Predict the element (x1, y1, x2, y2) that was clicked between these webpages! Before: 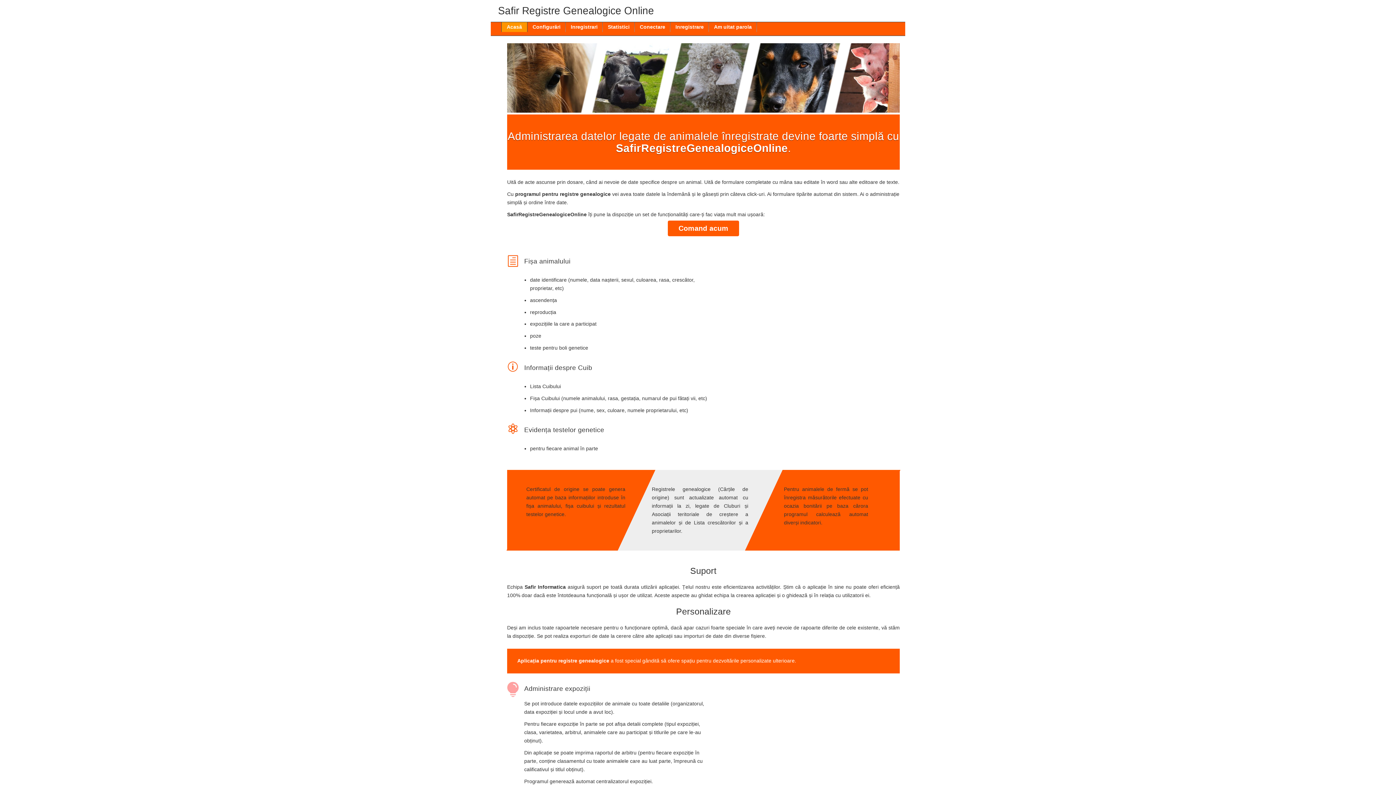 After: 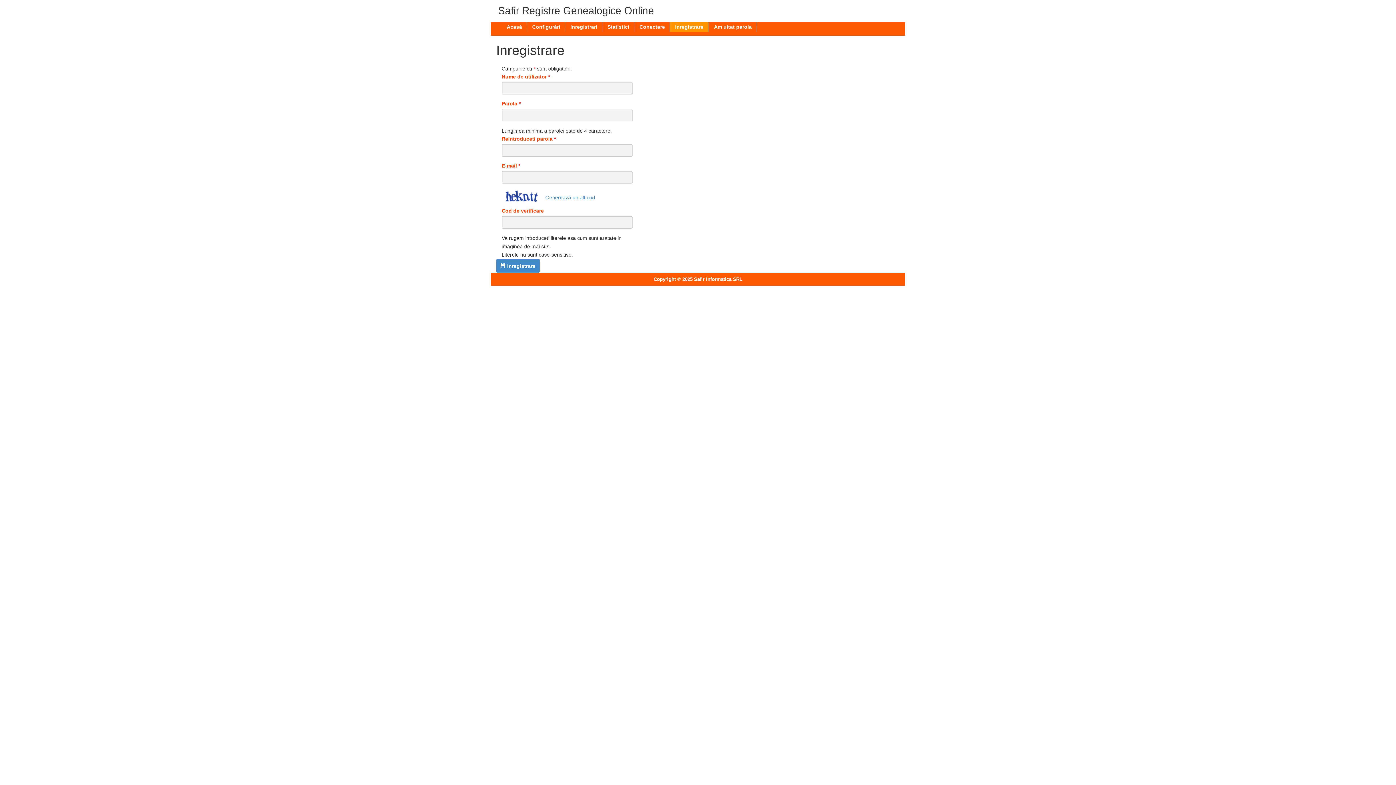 Action: bbox: (670, 22, 709, 32) label: Inregistrare